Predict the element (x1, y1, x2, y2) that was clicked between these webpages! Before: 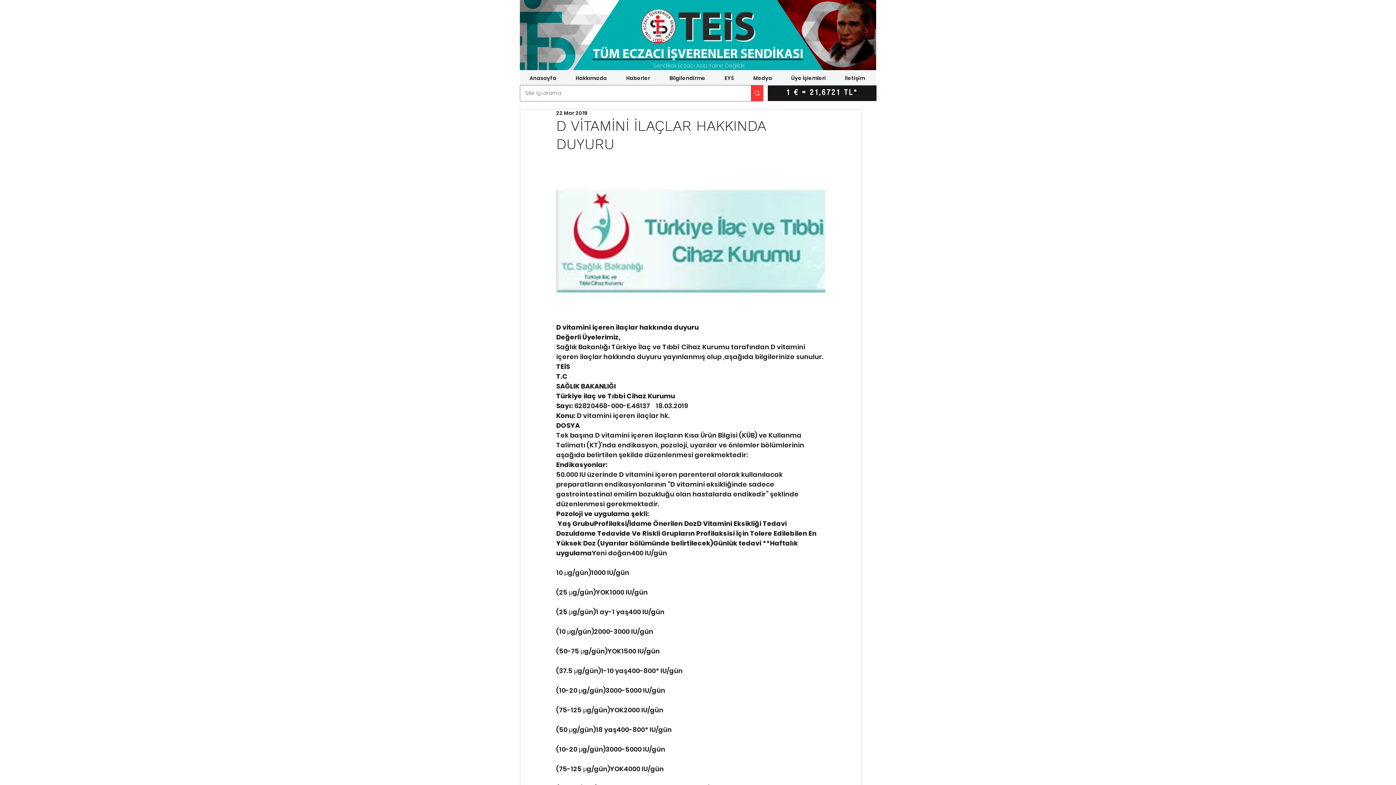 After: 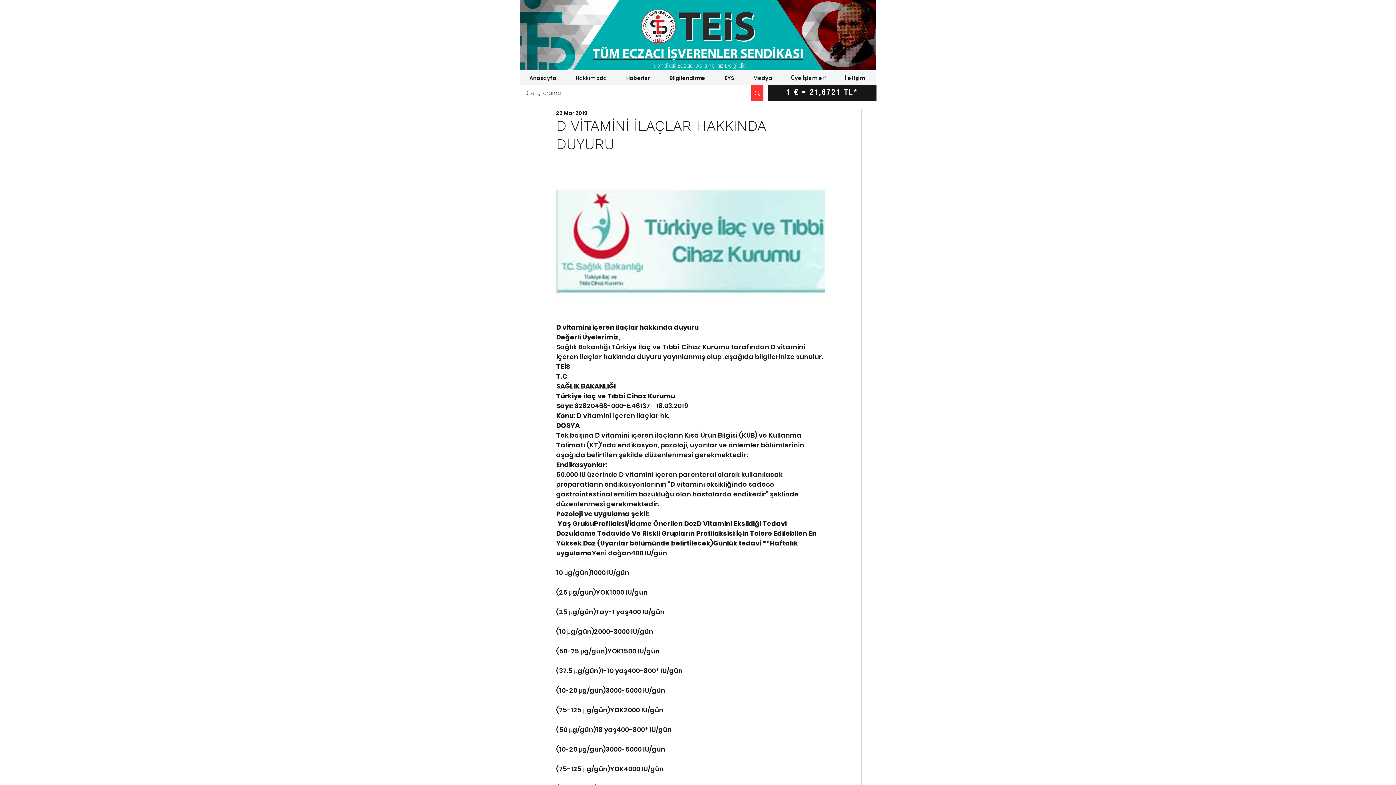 Action: bbox: (744, 72, 781, 83) label: Medya